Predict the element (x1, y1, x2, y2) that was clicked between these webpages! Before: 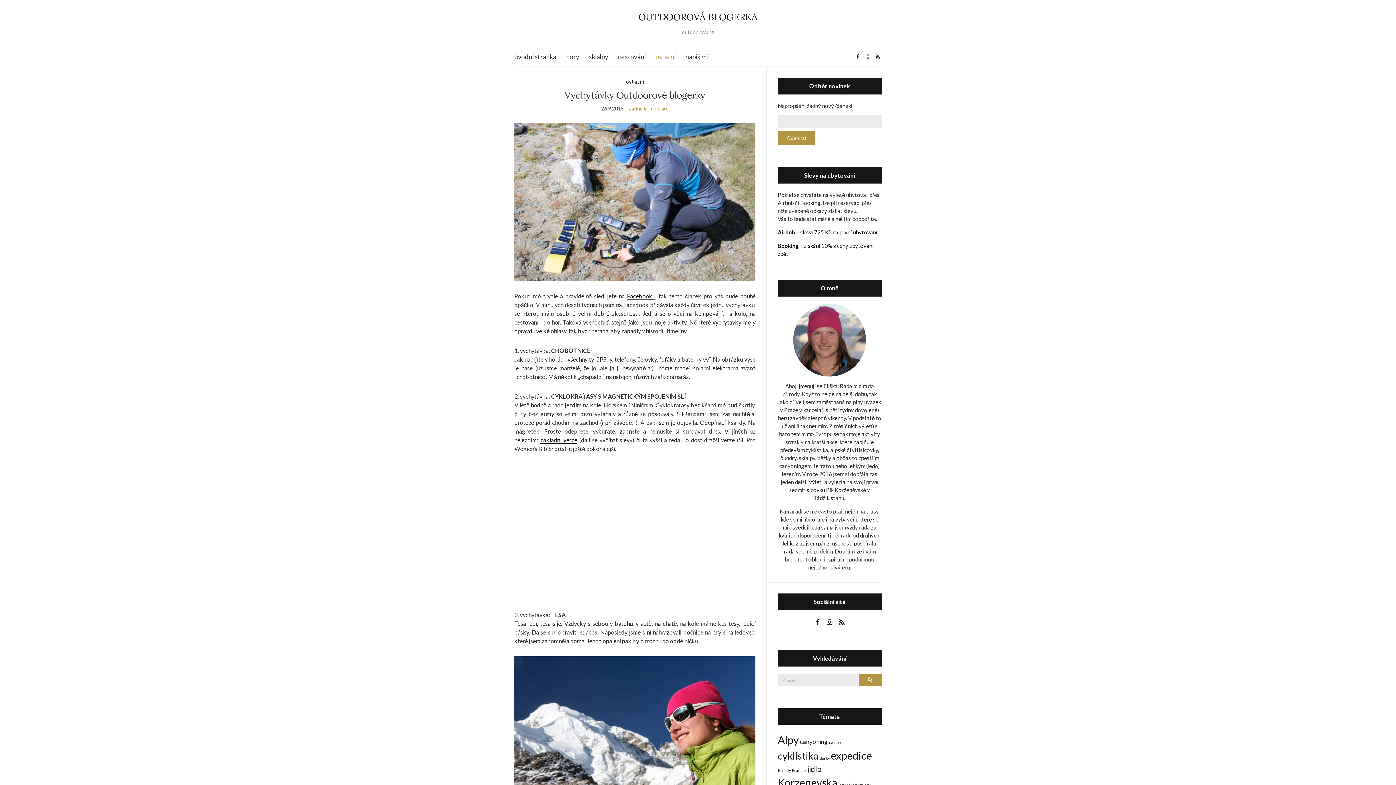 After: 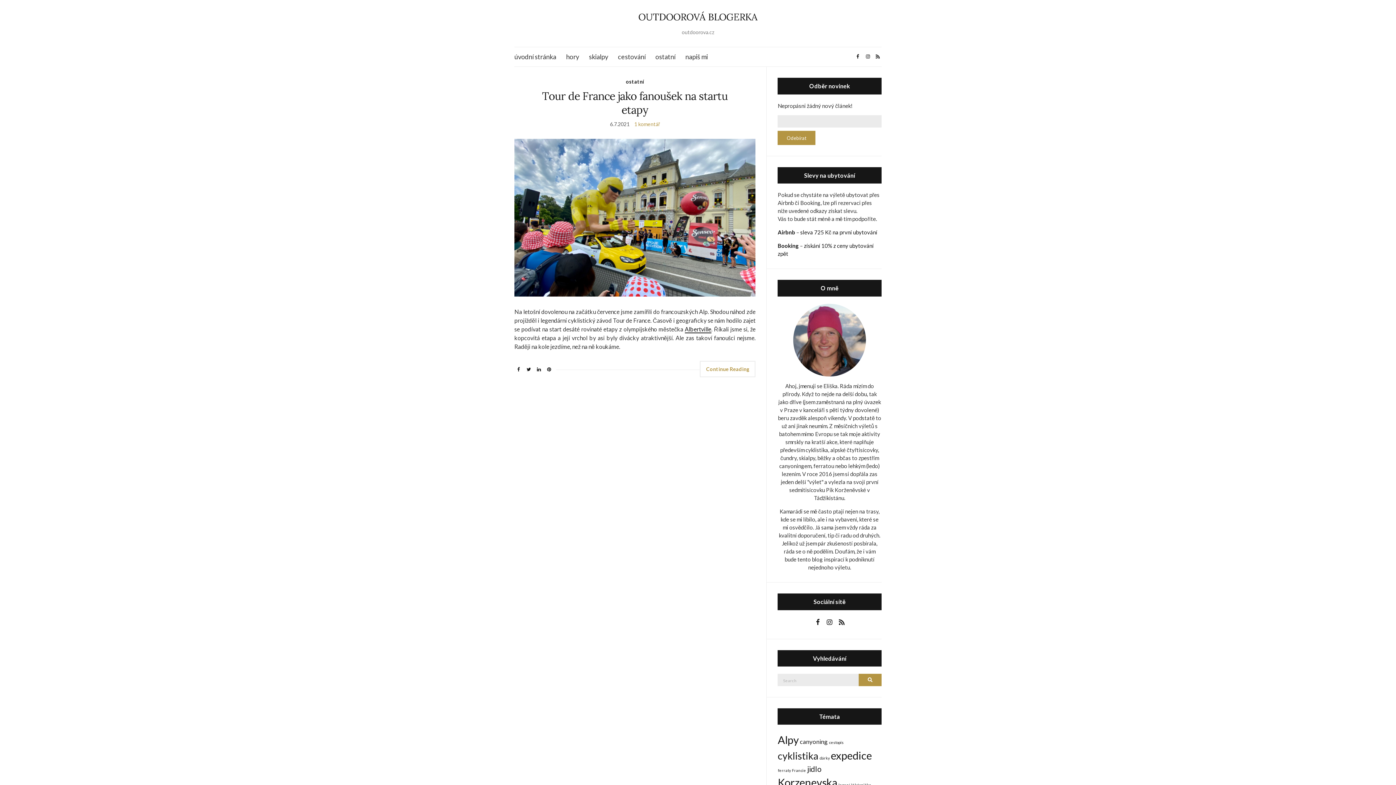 Action: bbox: (792, 768, 806, 773) label: Francie (1 položka)